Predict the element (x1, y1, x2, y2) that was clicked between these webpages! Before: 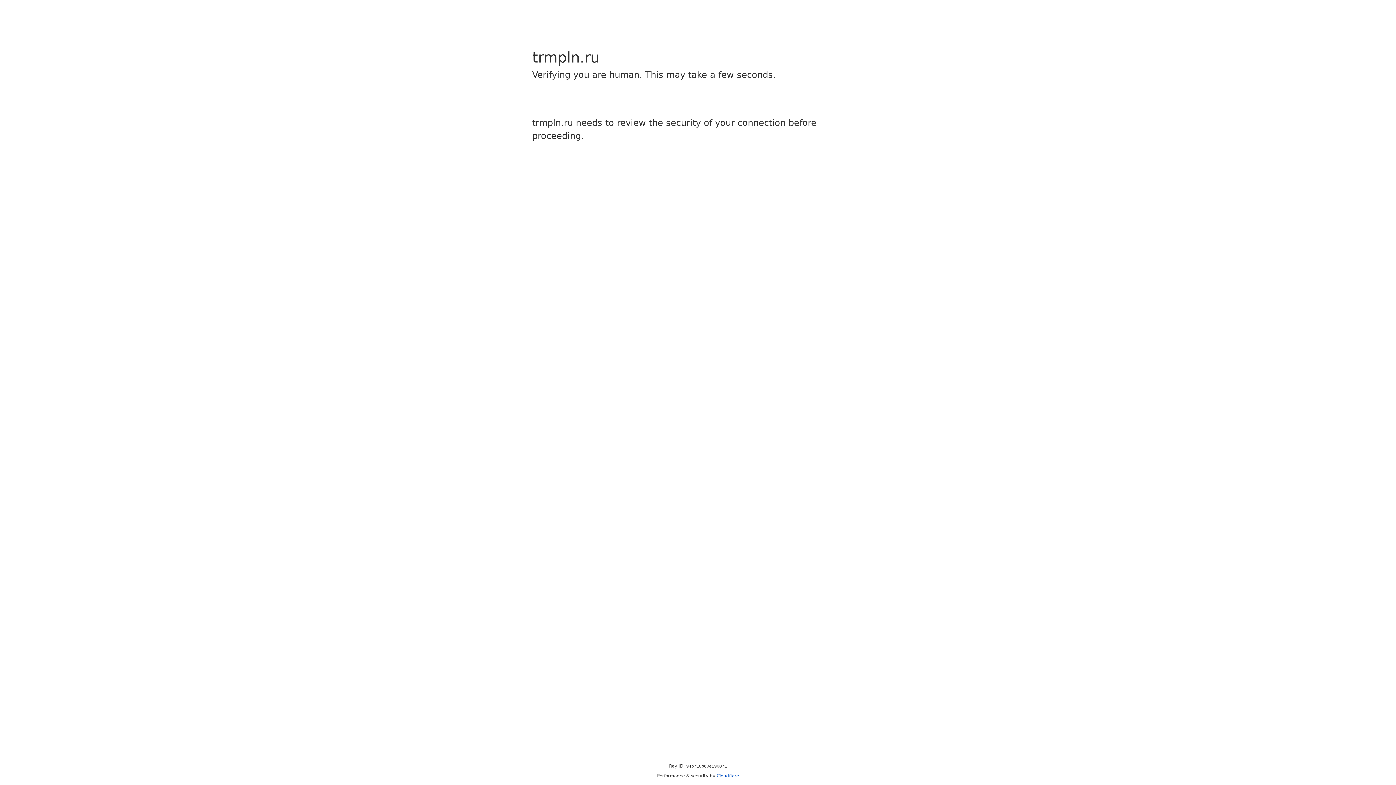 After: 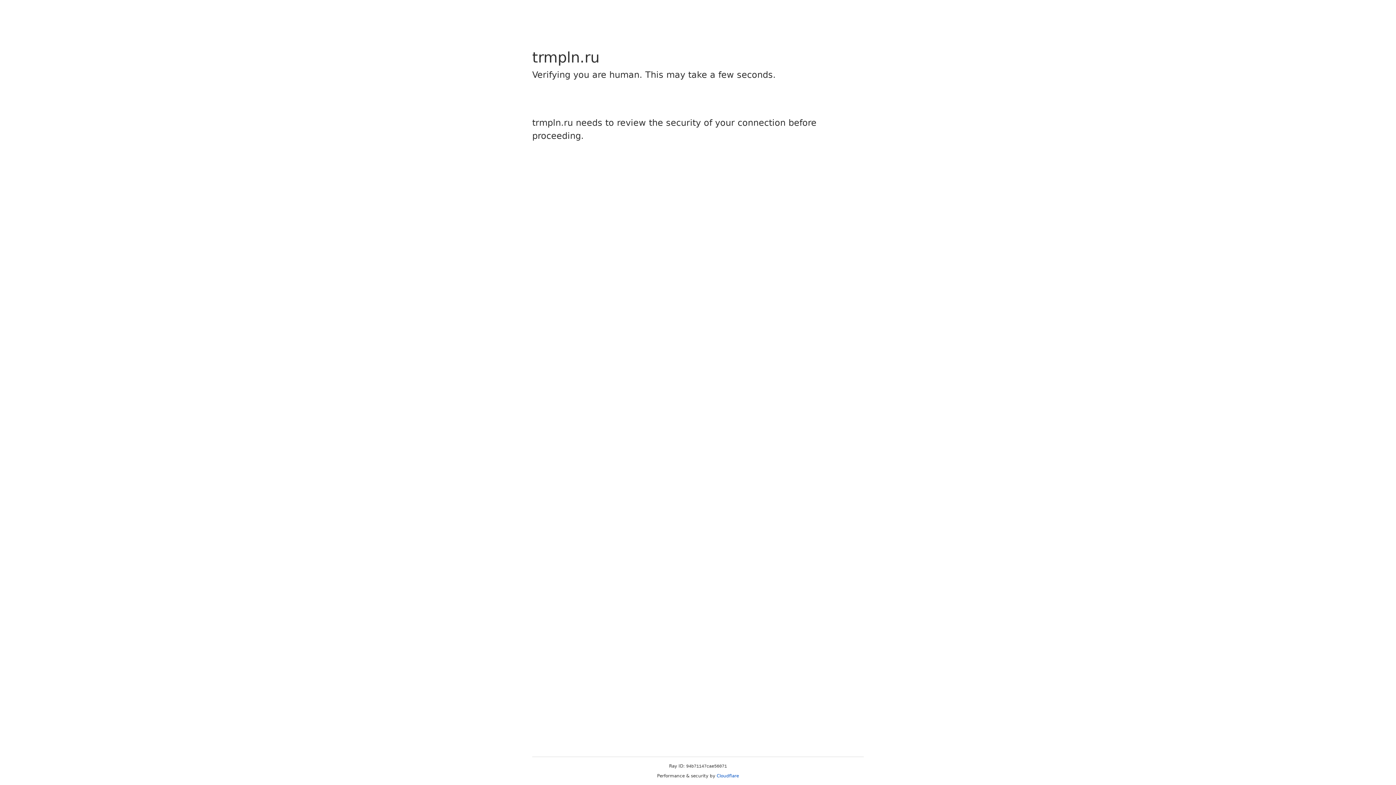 Action: label: Cloudflare bbox: (716, 773, 739, 778)